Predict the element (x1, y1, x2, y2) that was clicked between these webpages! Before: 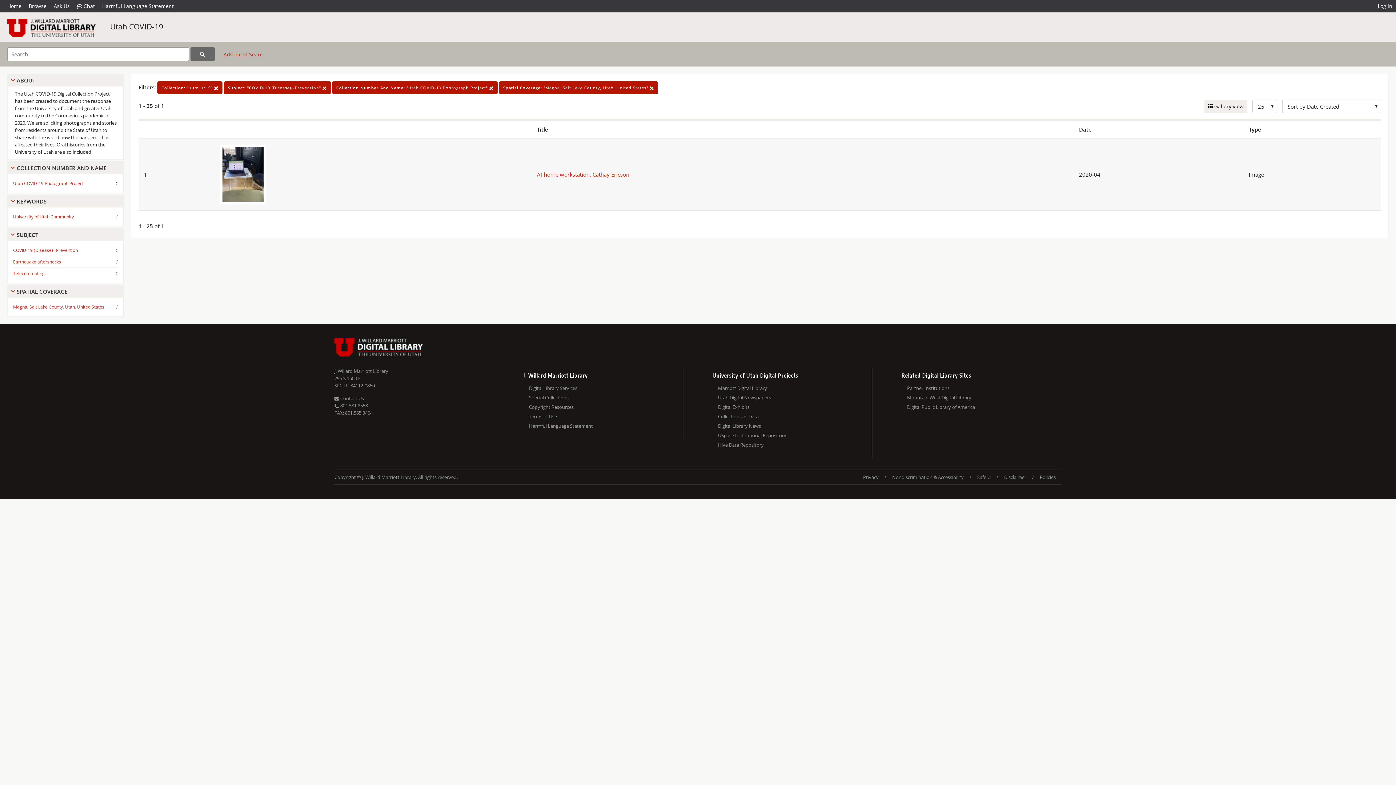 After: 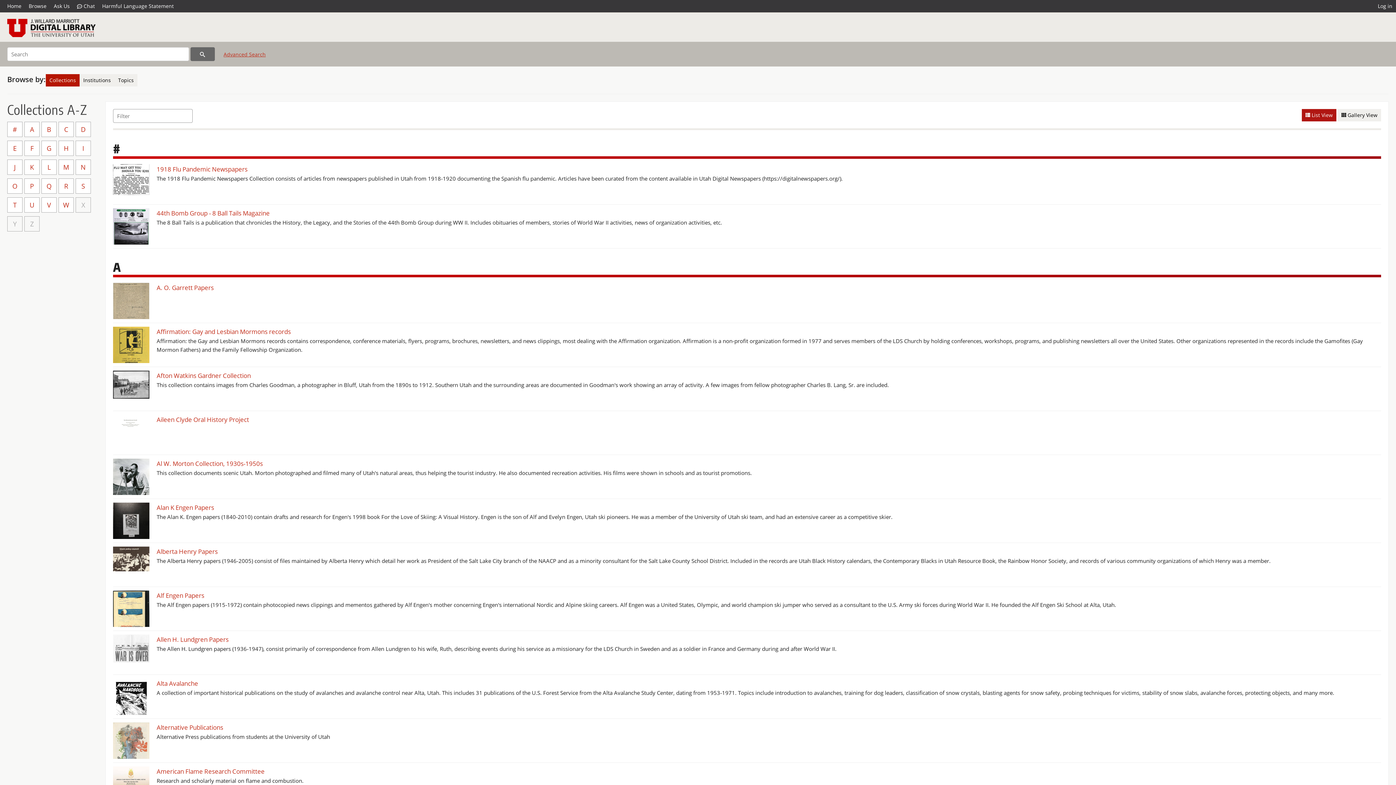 Action: bbox: (25, 0, 50, 12) label: Browse